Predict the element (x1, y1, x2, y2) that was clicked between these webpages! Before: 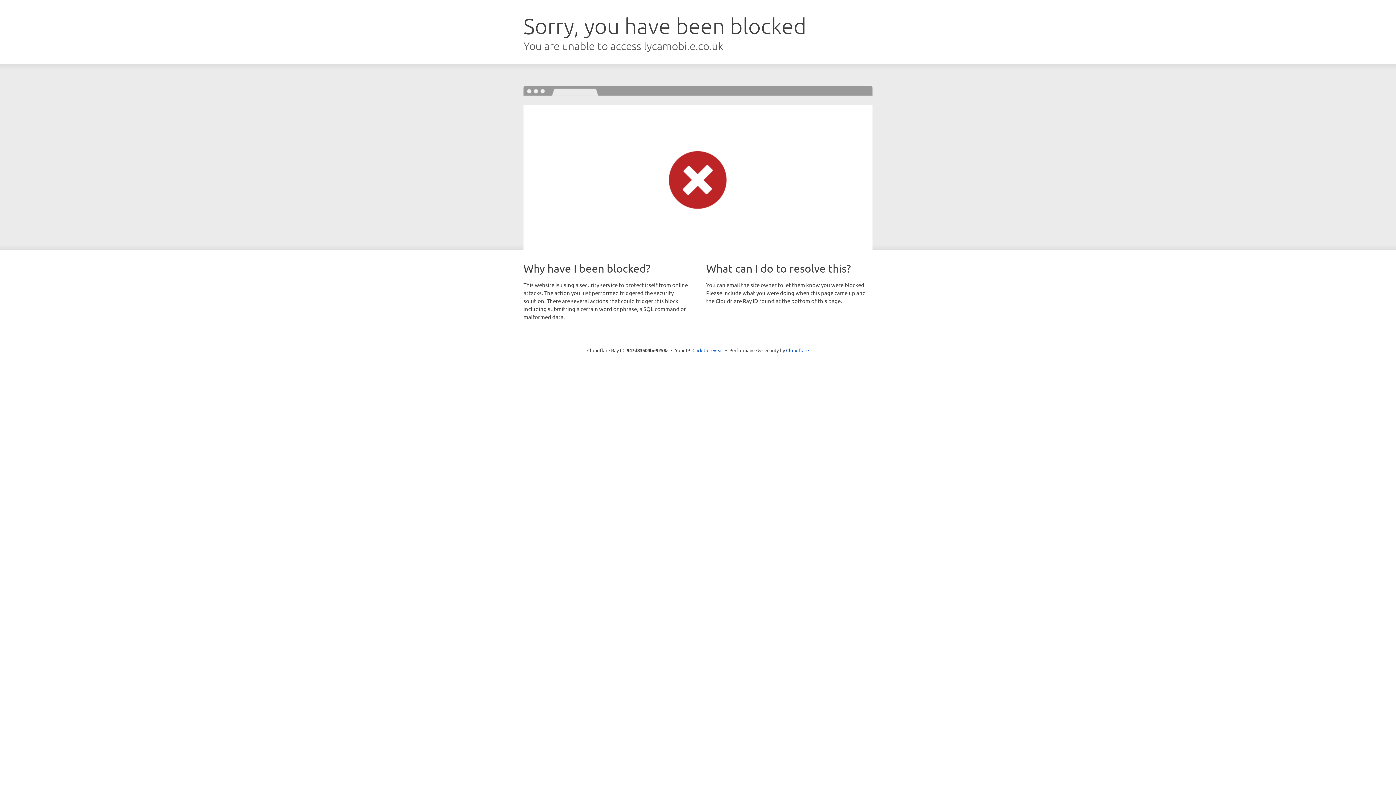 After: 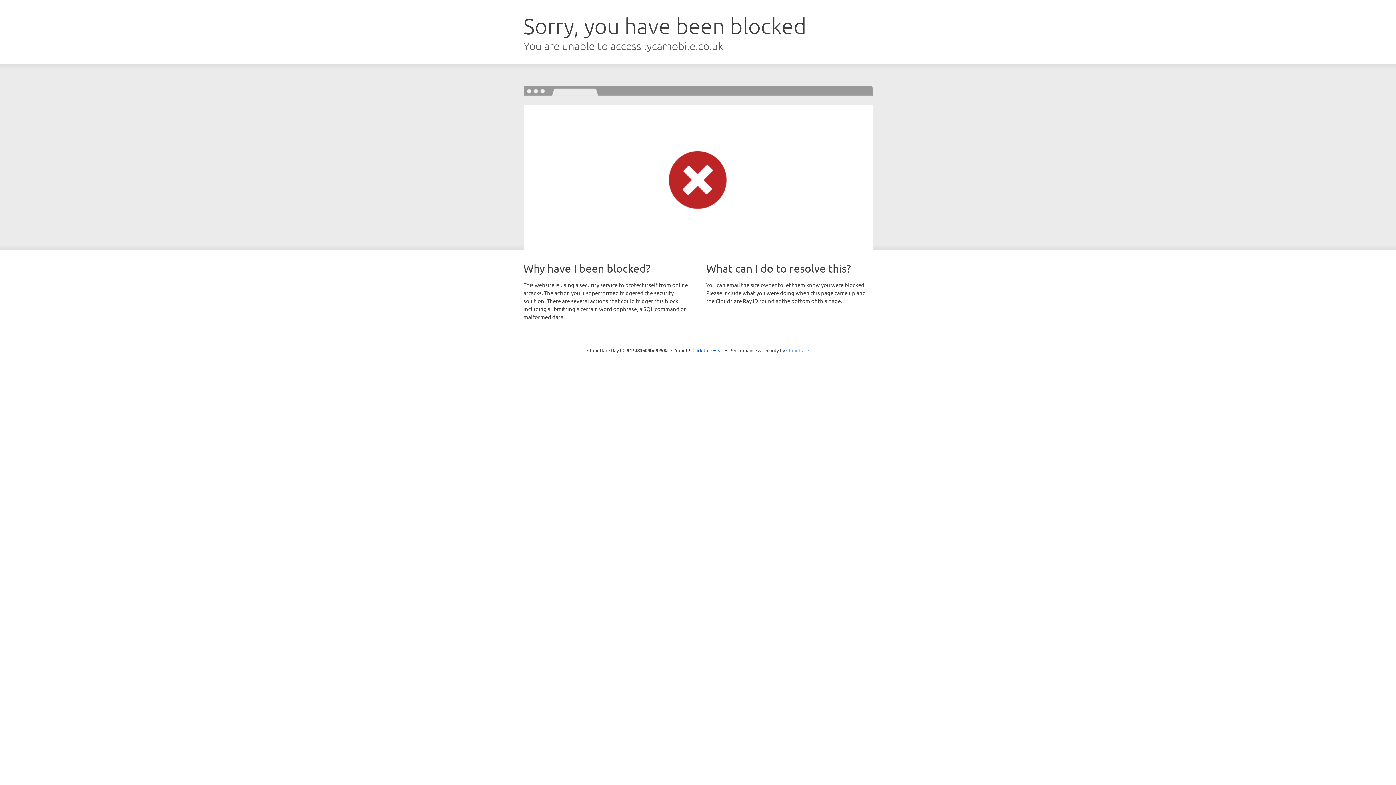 Action: label: Cloudflare bbox: (786, 347, 809, 353)